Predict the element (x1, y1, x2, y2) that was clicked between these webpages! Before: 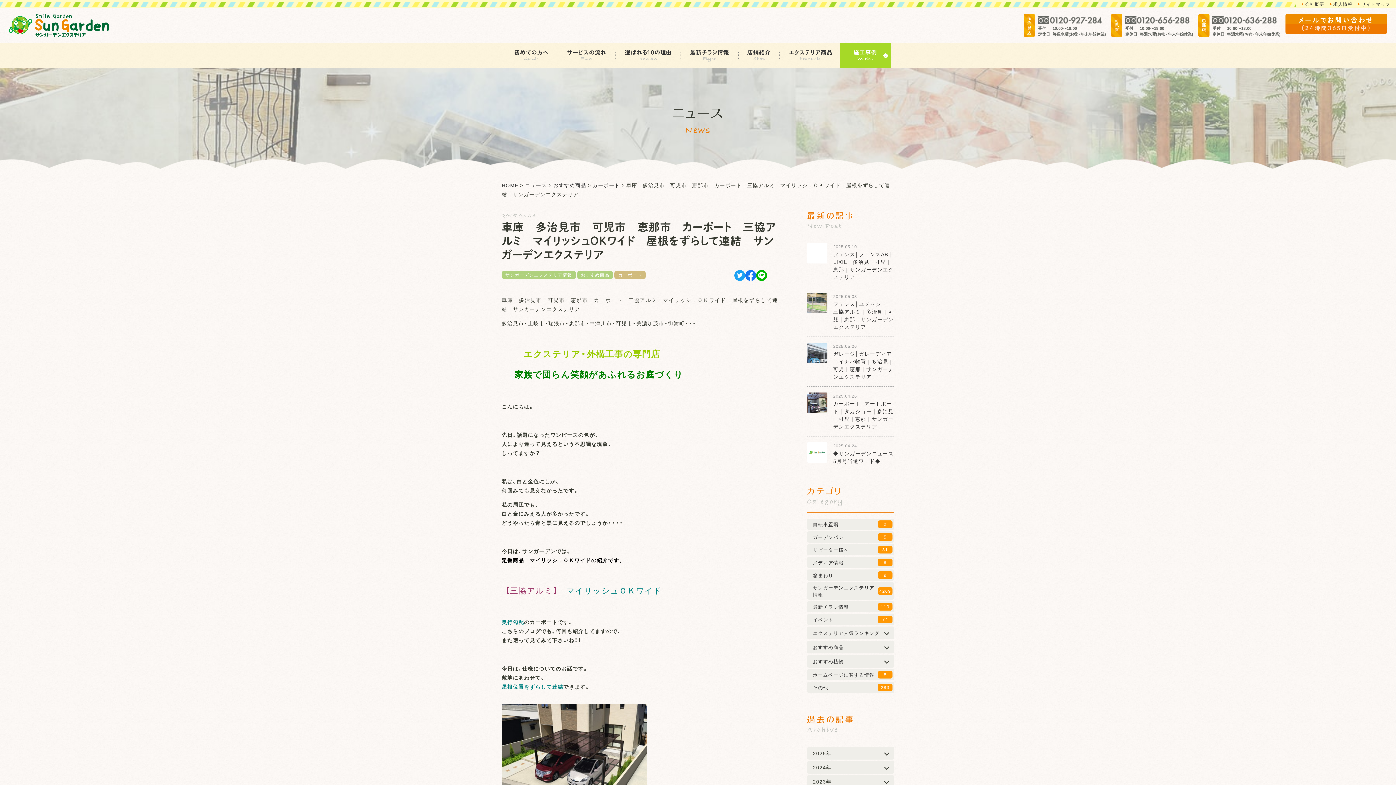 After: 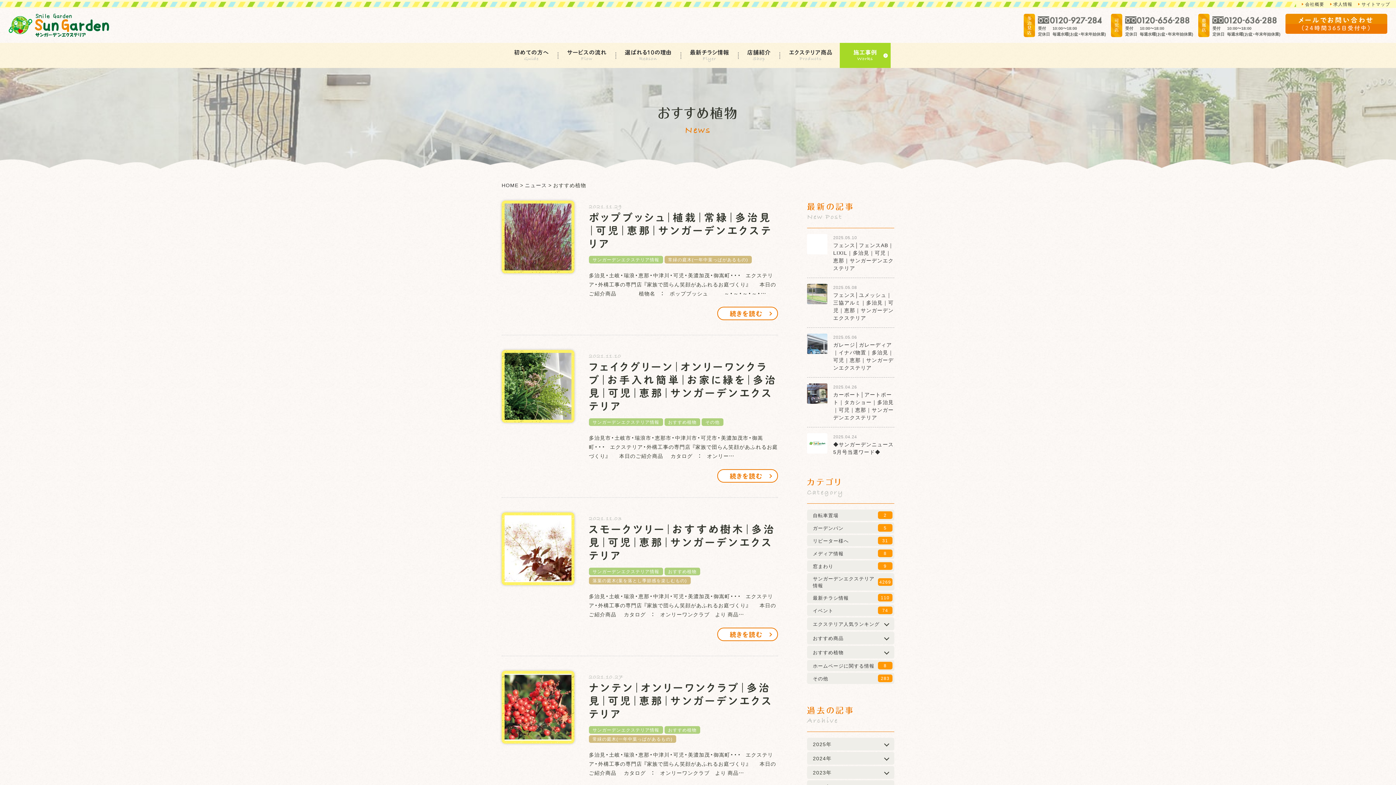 Action: bbox: (807, 655, 845, 668) label: おすすめ植物